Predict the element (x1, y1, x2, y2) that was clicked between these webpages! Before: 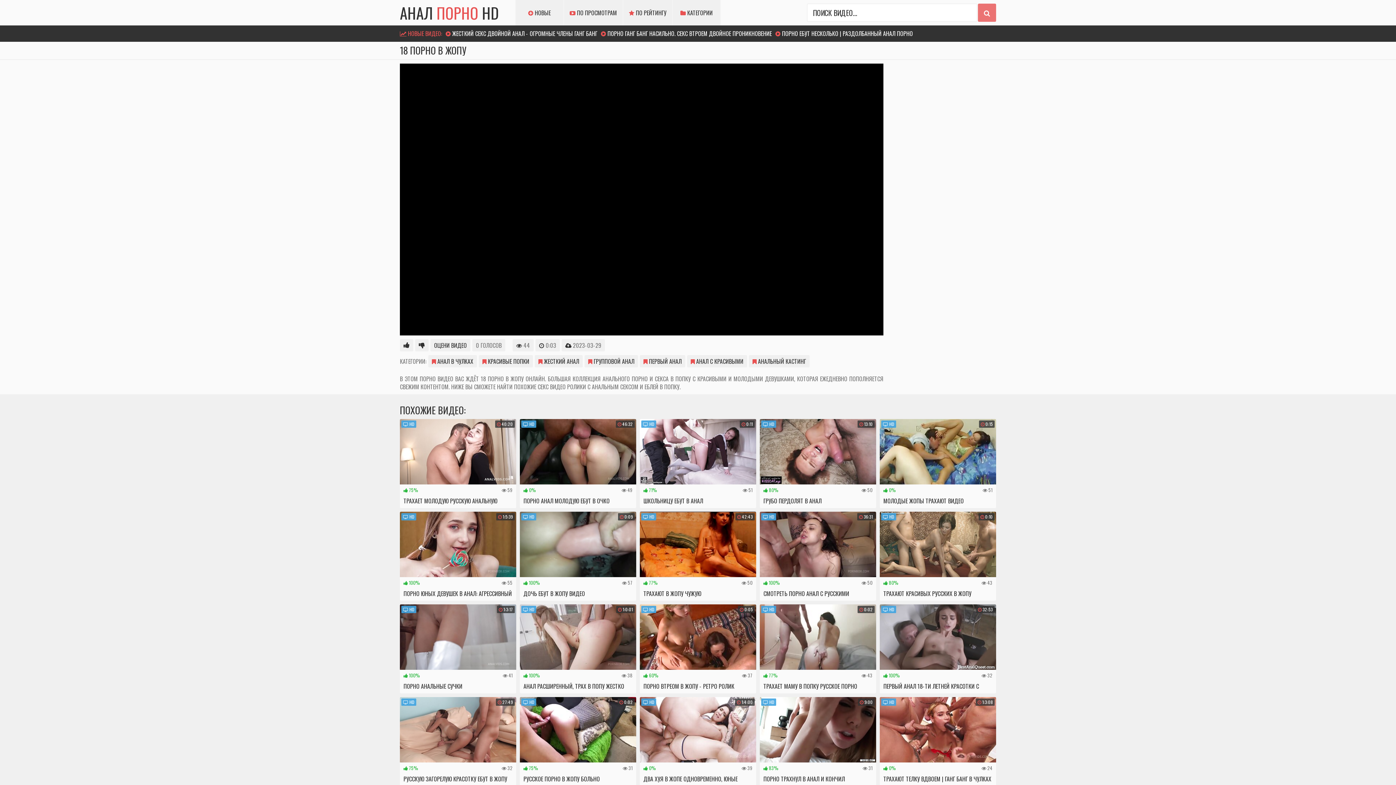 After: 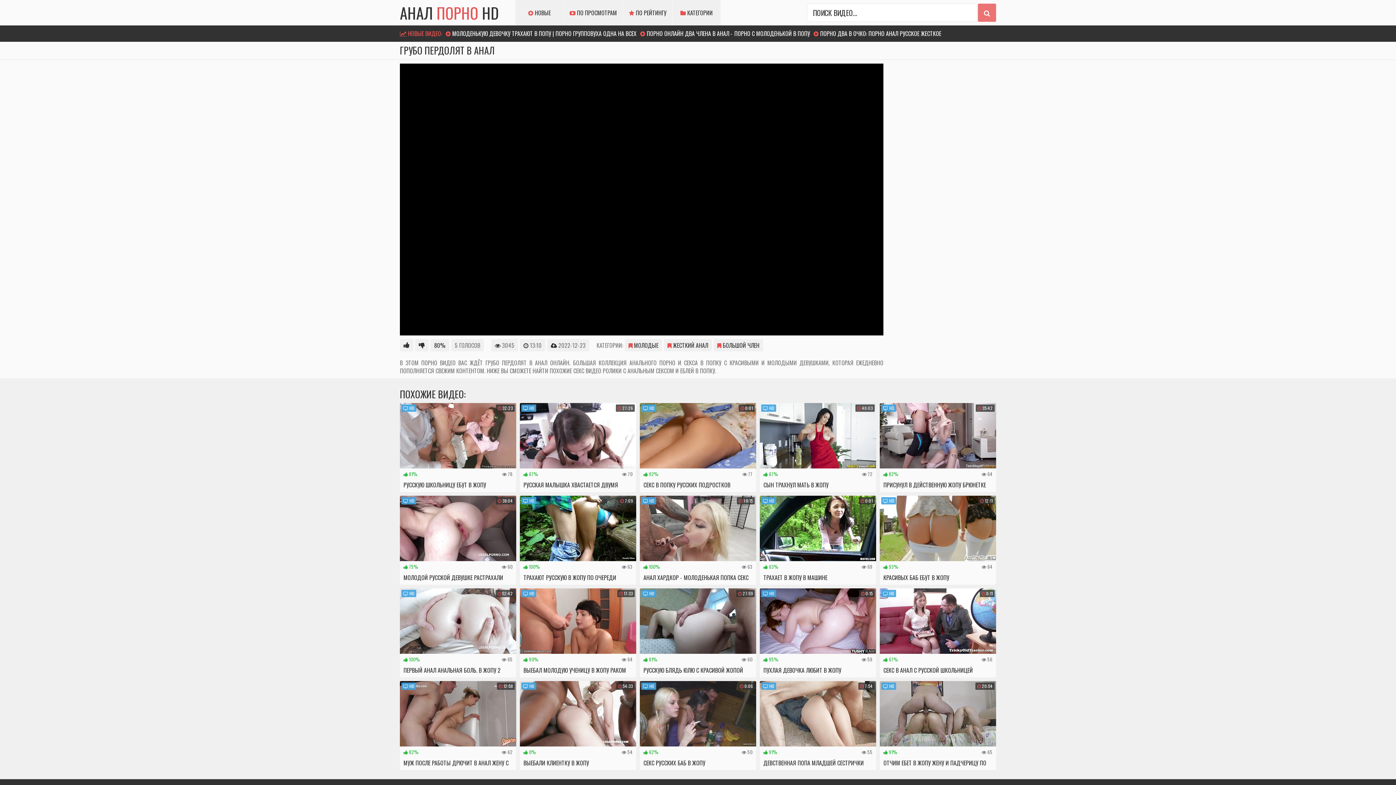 Action: label:  13:10
 HD
 80%
 50
ГРУБО ПЕРДОЛЯТ В АНАЛ bbox: (760, 419, 876, 508)